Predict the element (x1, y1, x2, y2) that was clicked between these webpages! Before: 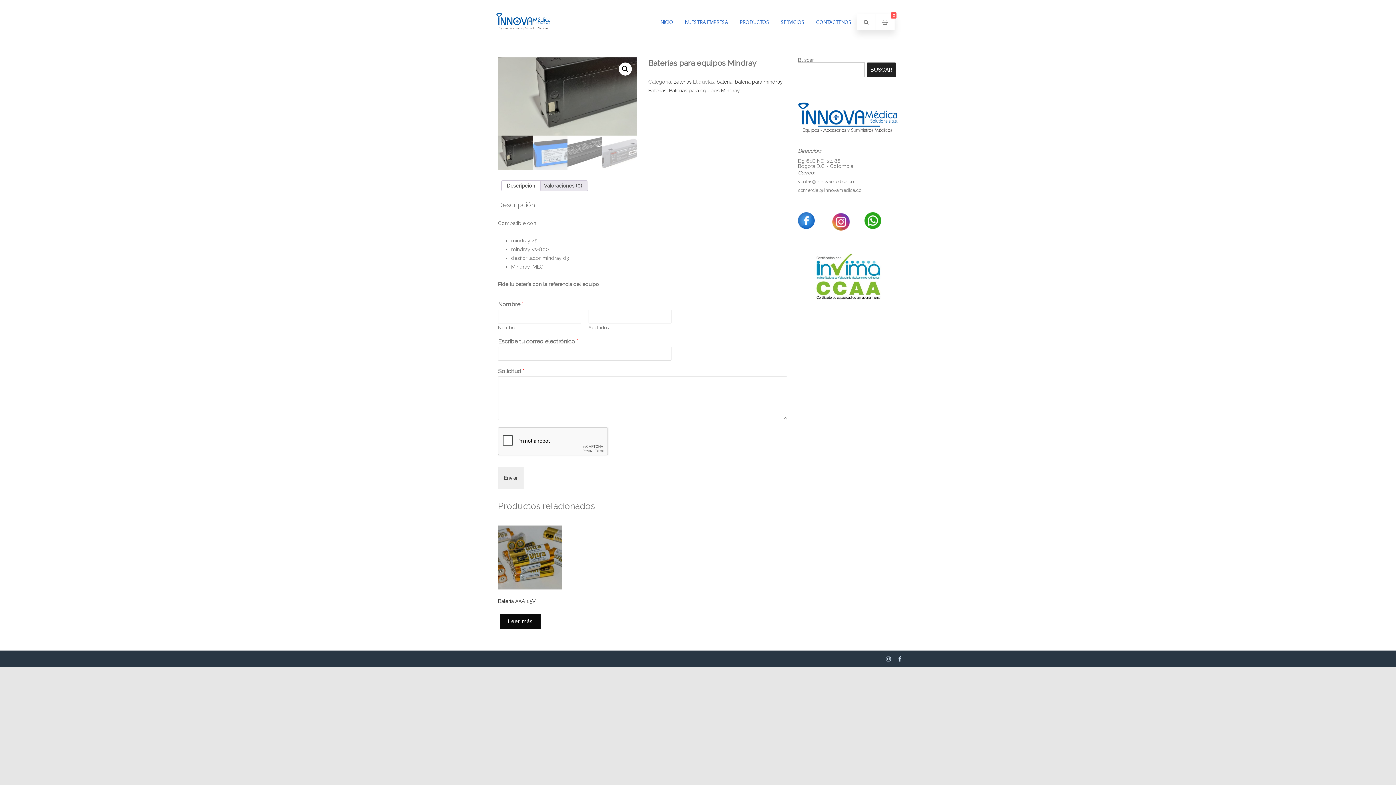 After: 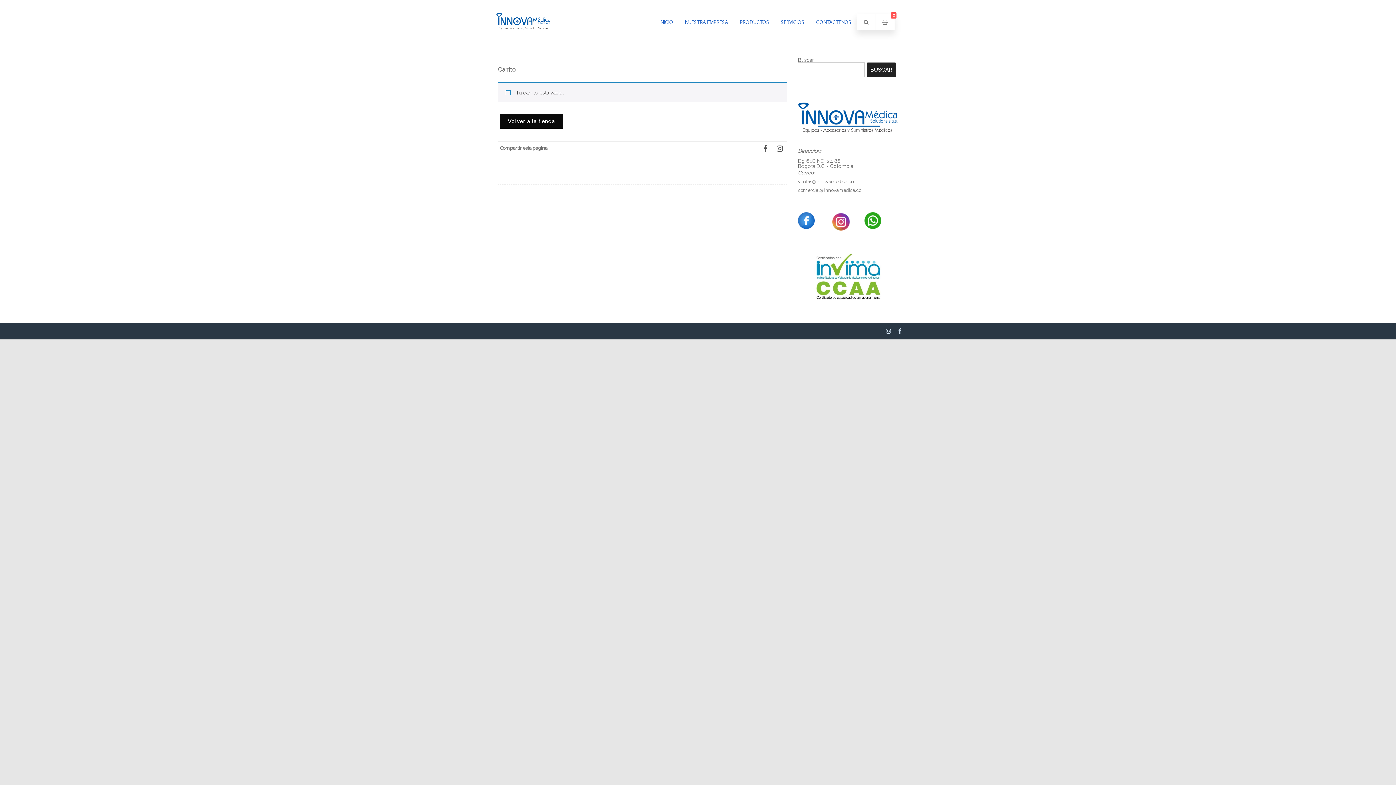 Action: bbox: (876, 14, 894, 30)